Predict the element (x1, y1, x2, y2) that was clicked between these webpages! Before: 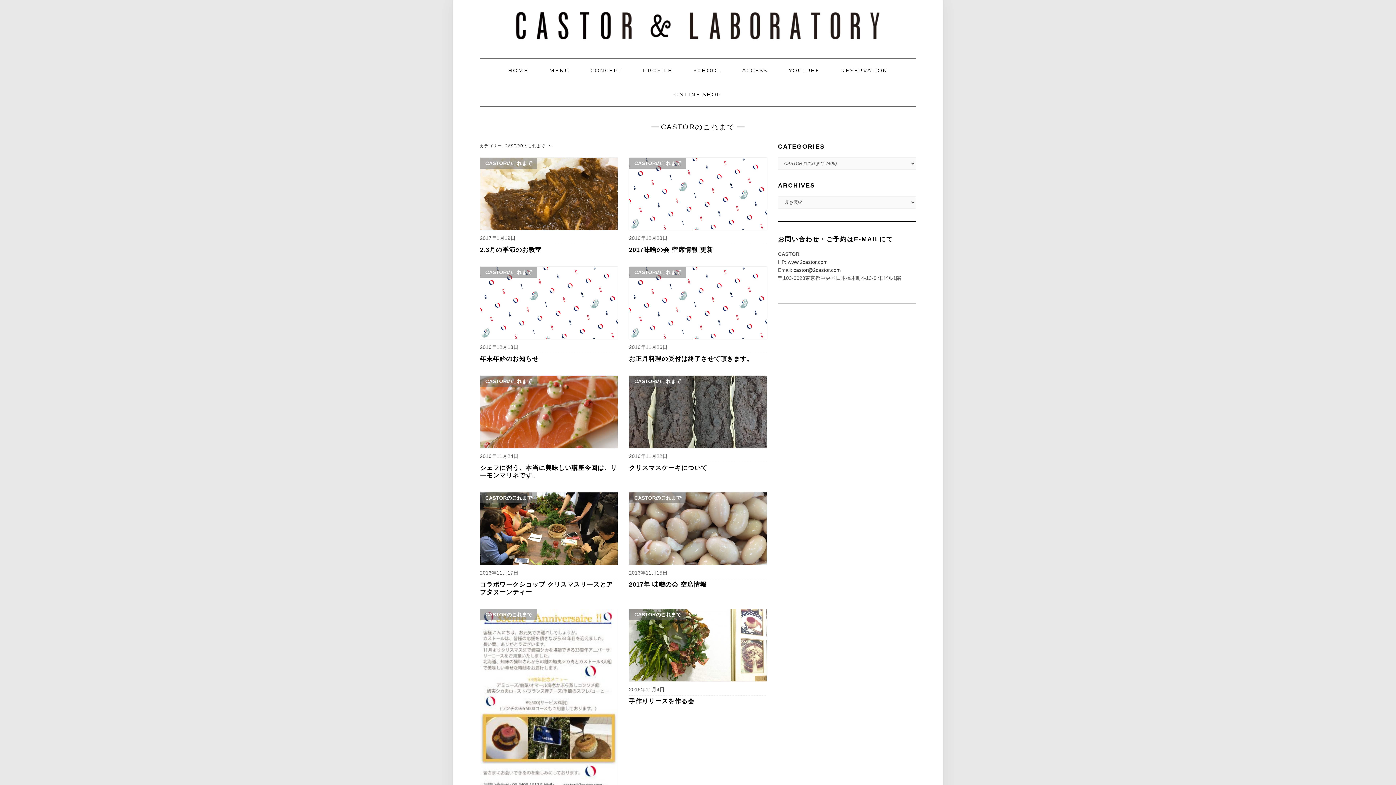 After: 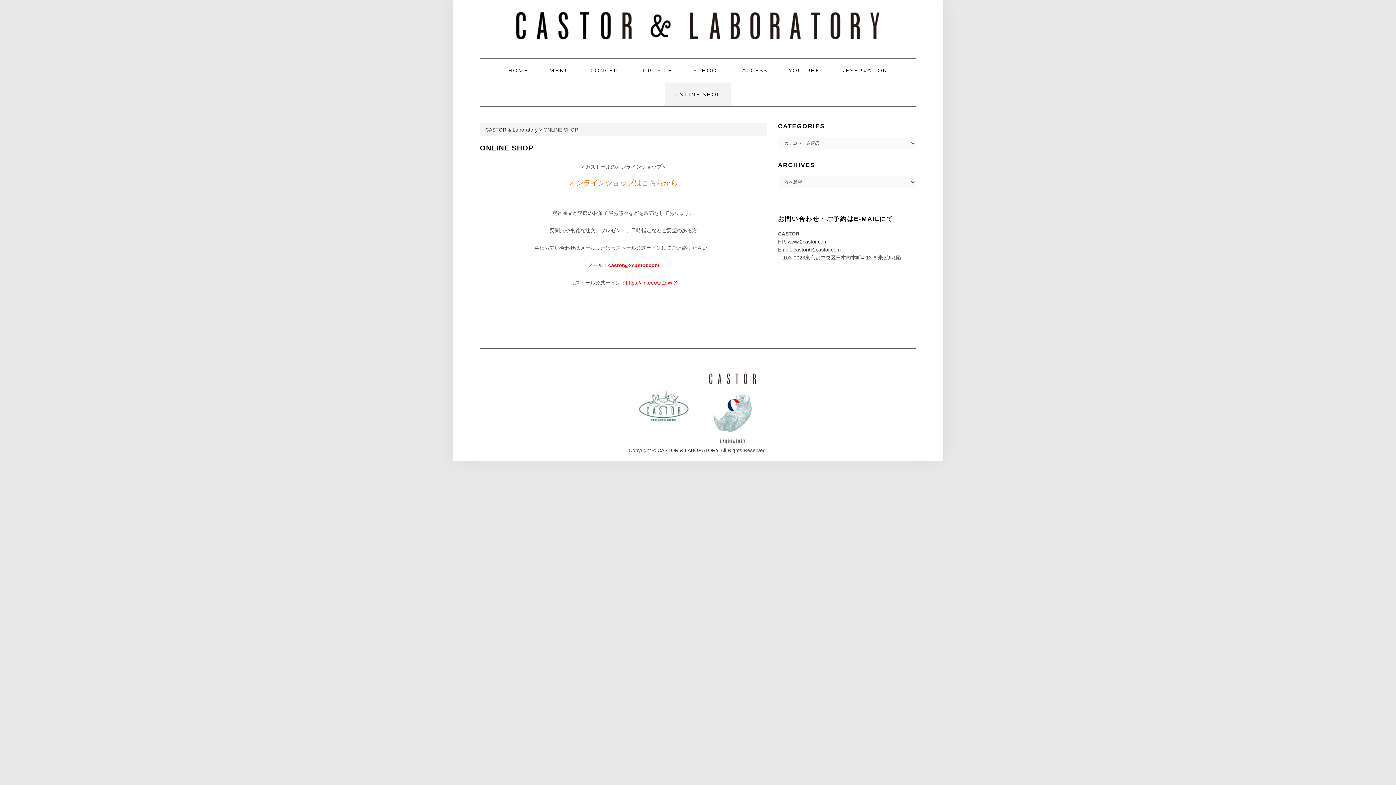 Action: bbox: (664, 82, 731, 106) label: ONLINE SHOP